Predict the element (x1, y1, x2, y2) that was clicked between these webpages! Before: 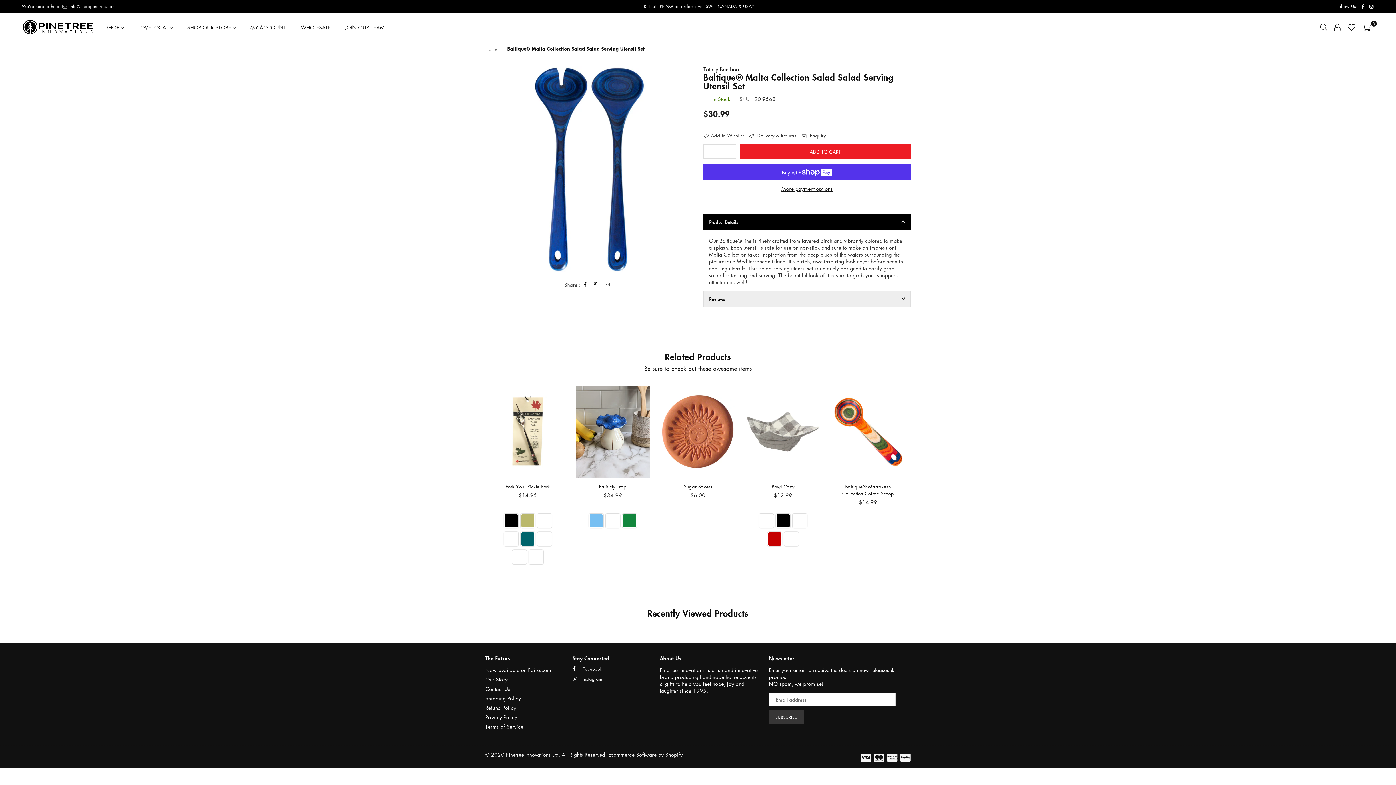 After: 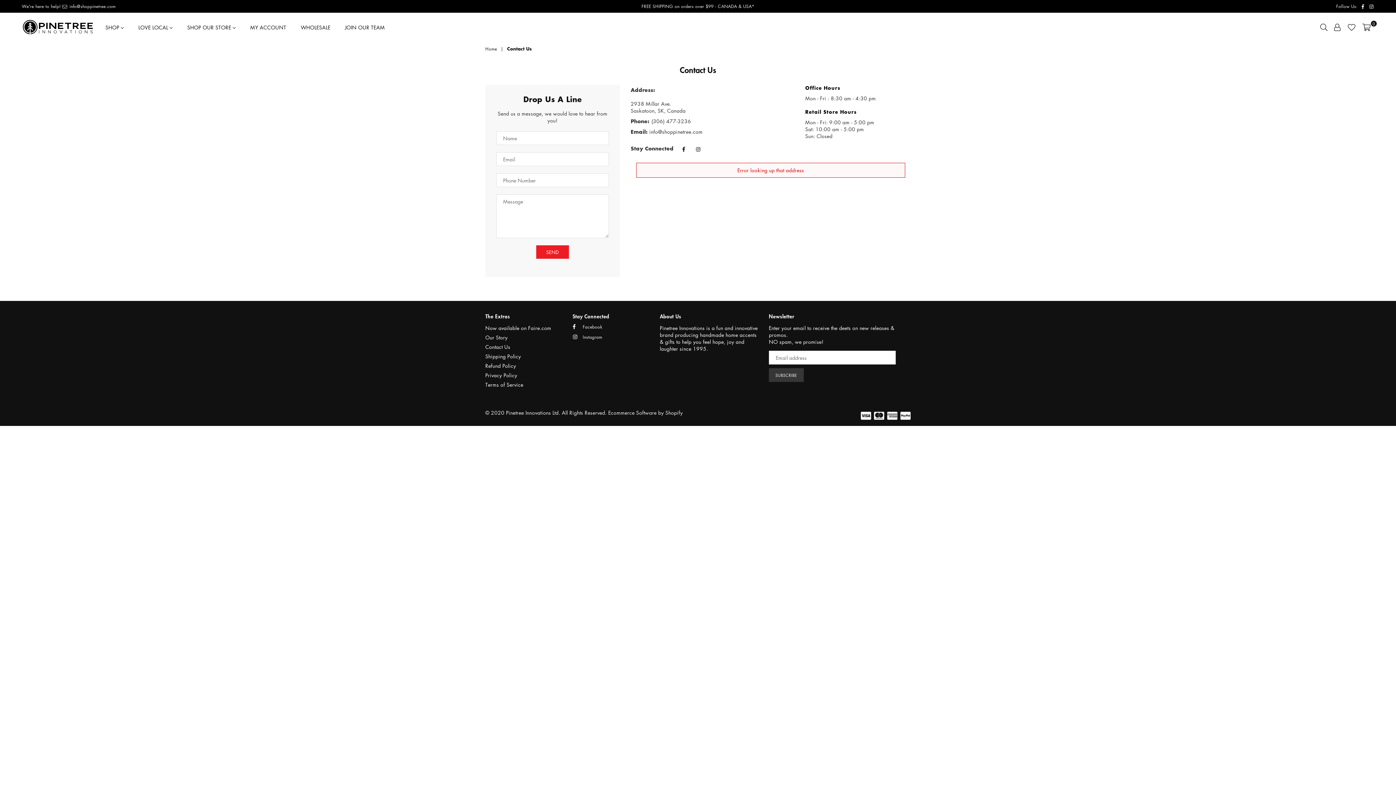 Action: label: Contact Us bbox: (485, 685, 510, 692)